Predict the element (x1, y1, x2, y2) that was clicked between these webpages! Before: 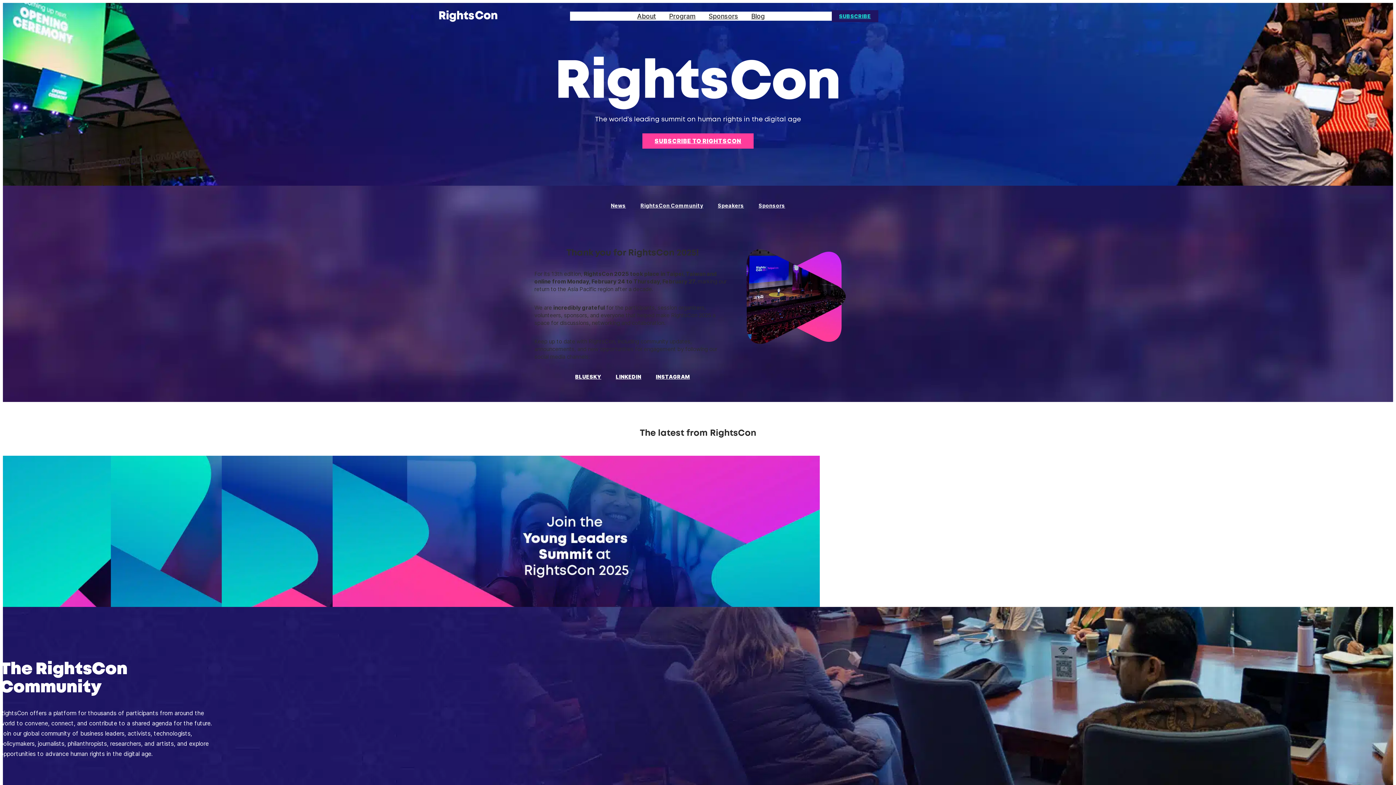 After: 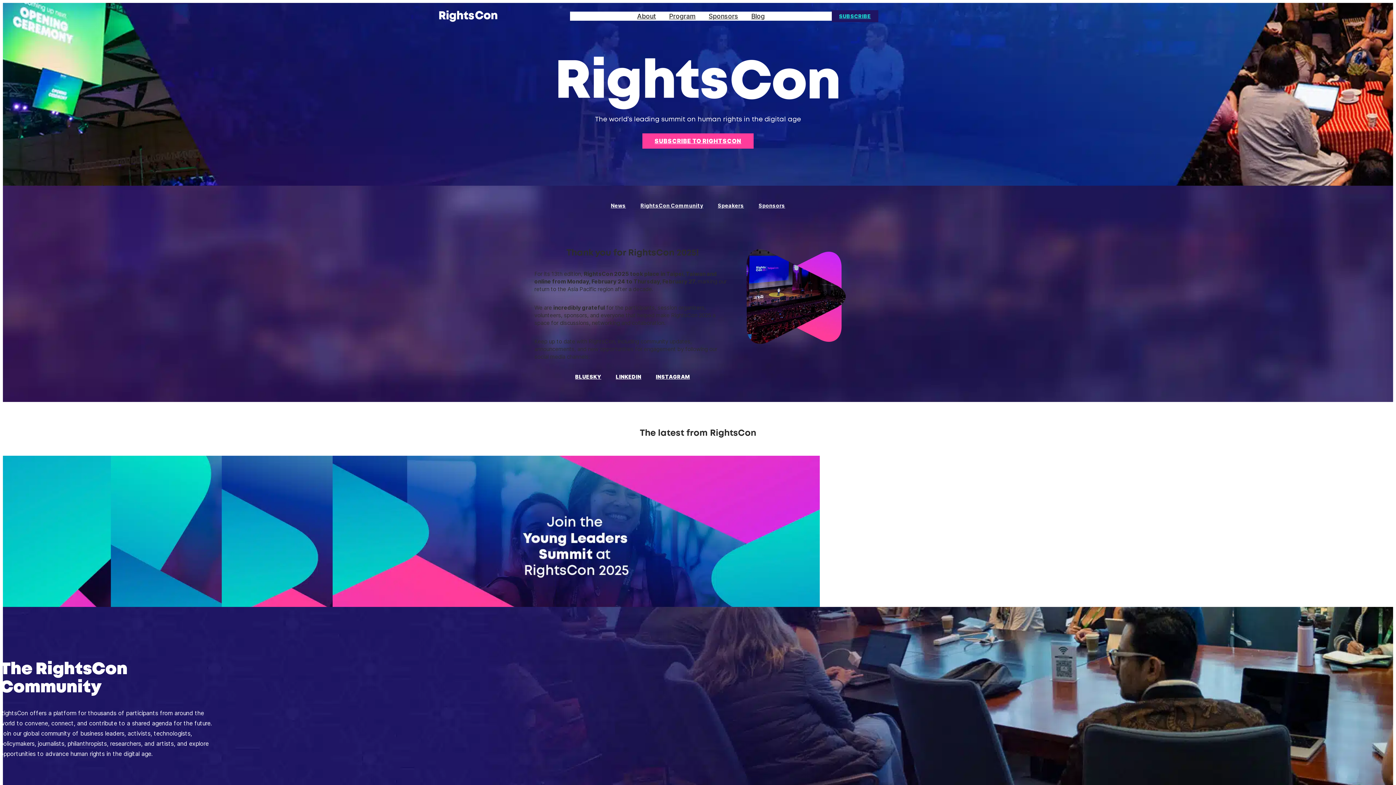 Action: bbox: (221, 455, 325, 528)